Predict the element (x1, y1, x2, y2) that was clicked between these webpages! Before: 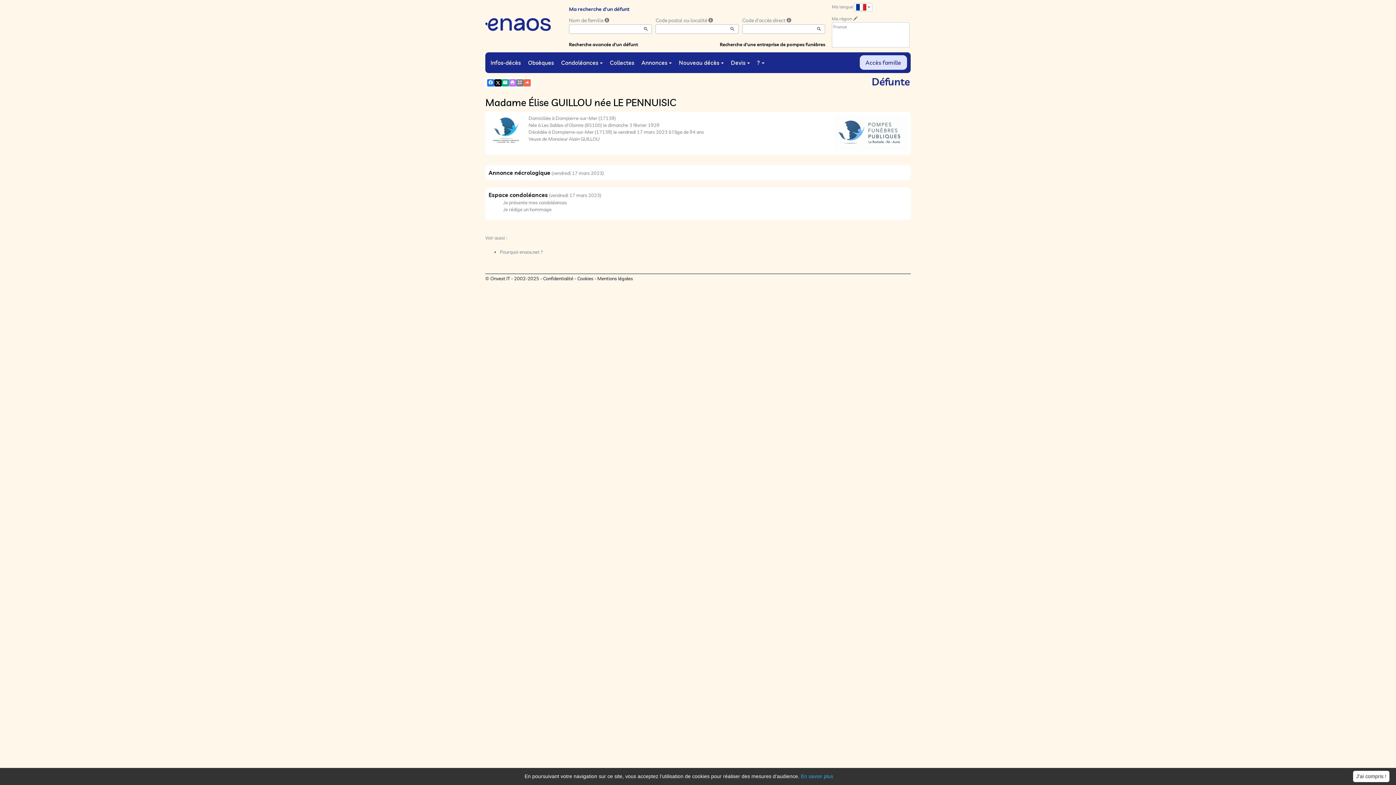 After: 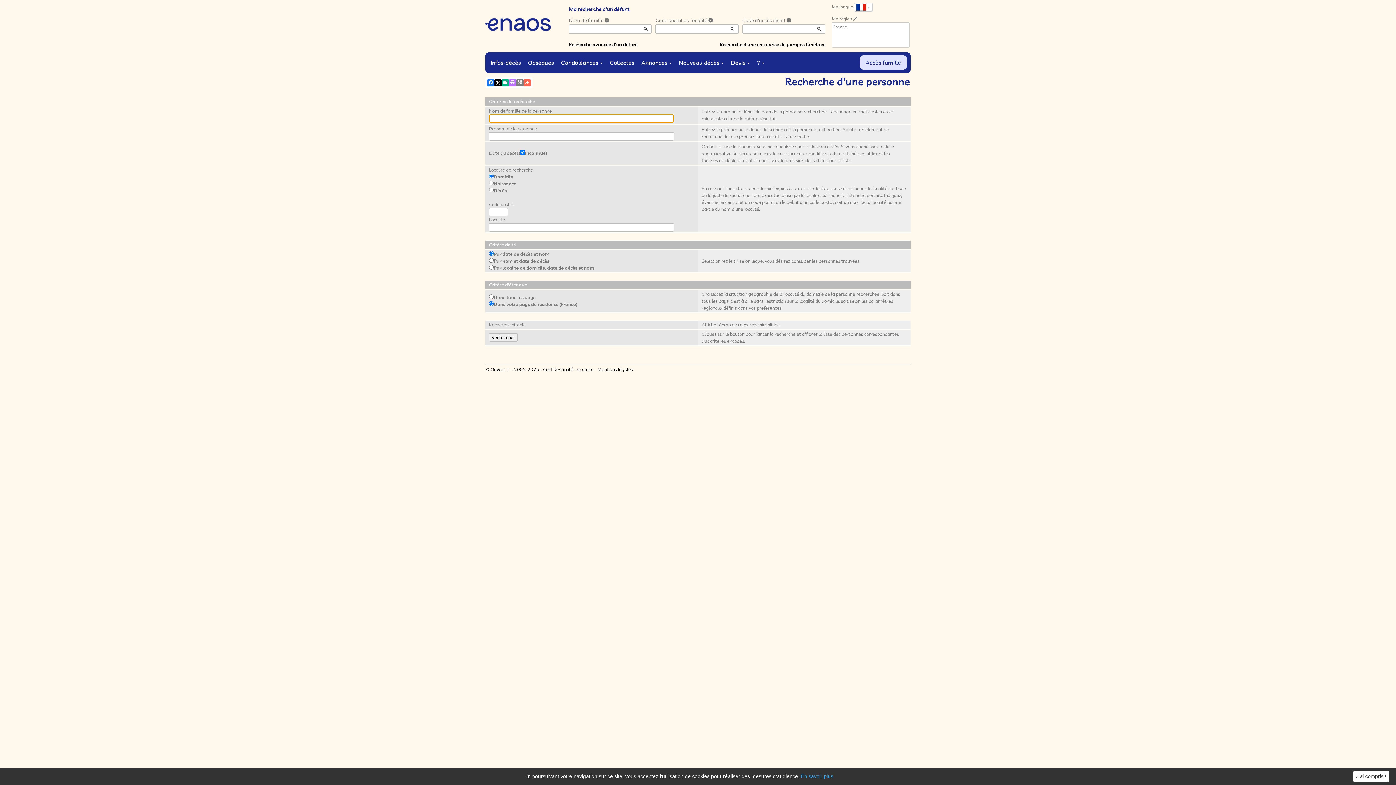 Action: label: Recherche avancée d'un défunt bbox: (569, 41, 638, 47)